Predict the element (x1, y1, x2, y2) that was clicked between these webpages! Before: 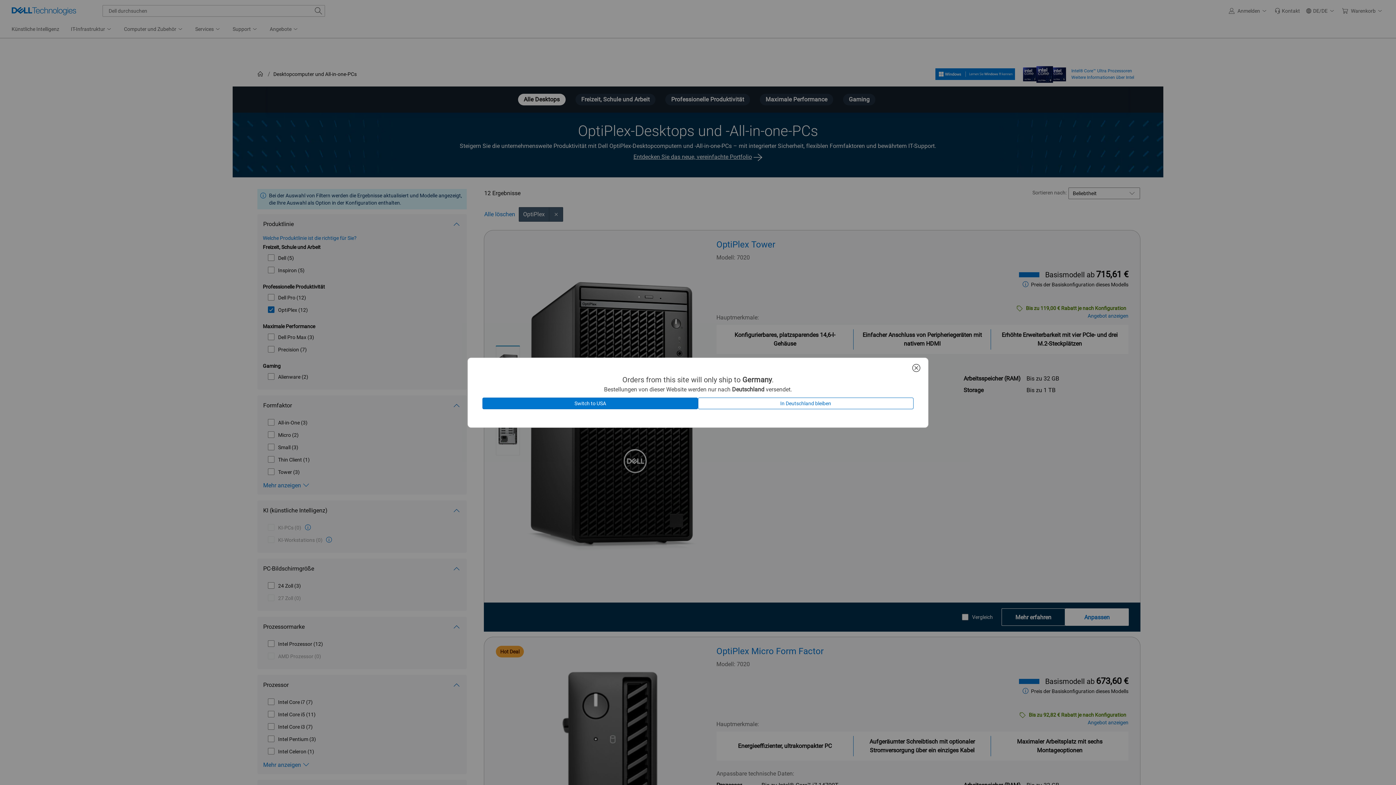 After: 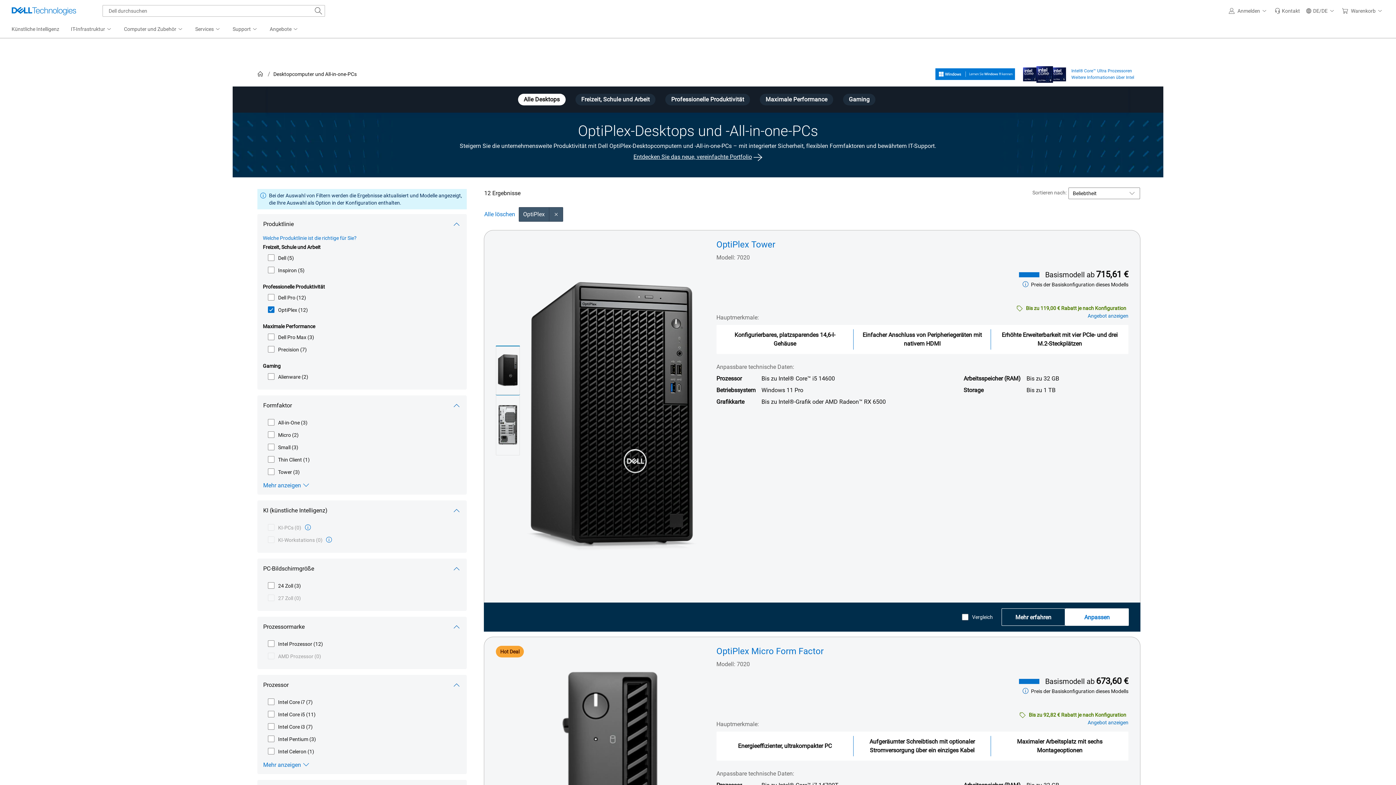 Action: bbox: (909, 363, 923, 374)